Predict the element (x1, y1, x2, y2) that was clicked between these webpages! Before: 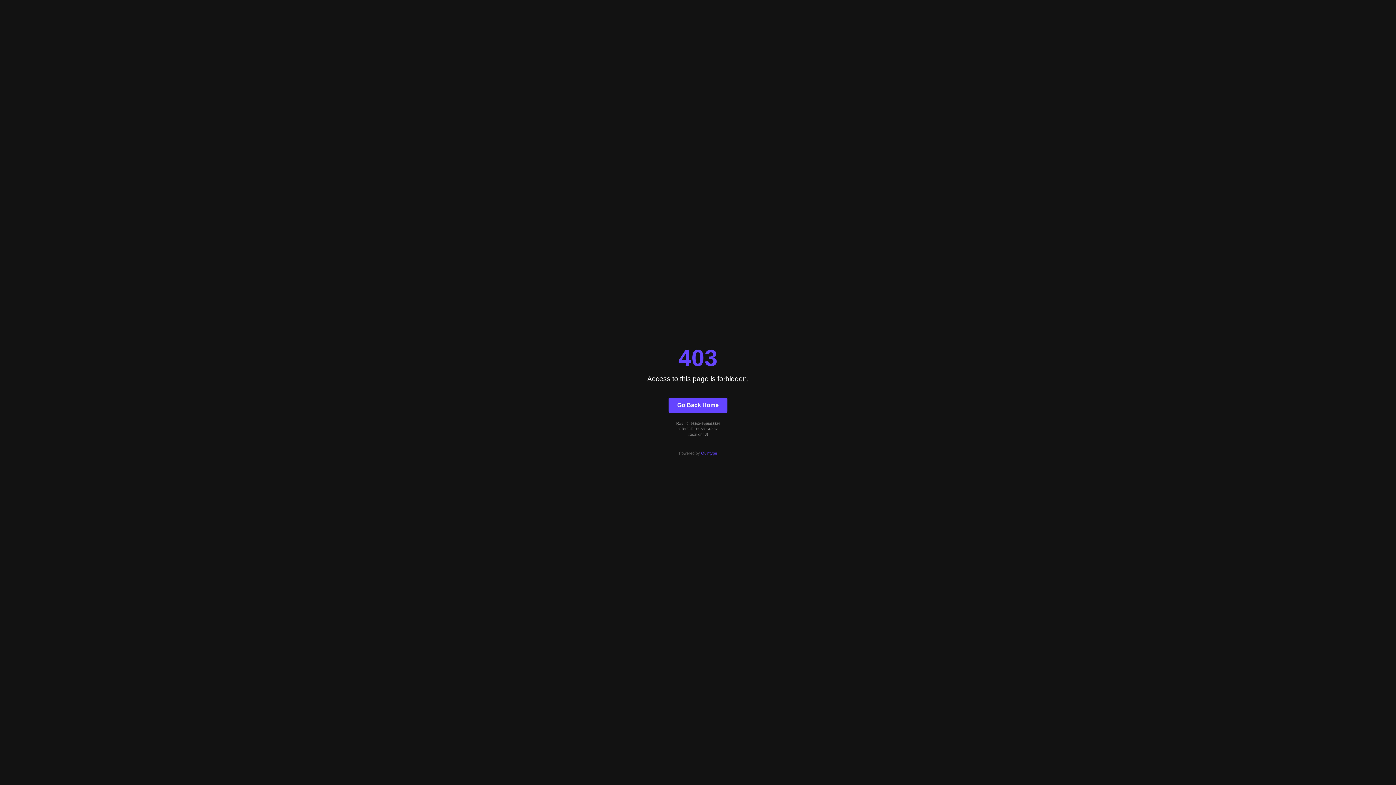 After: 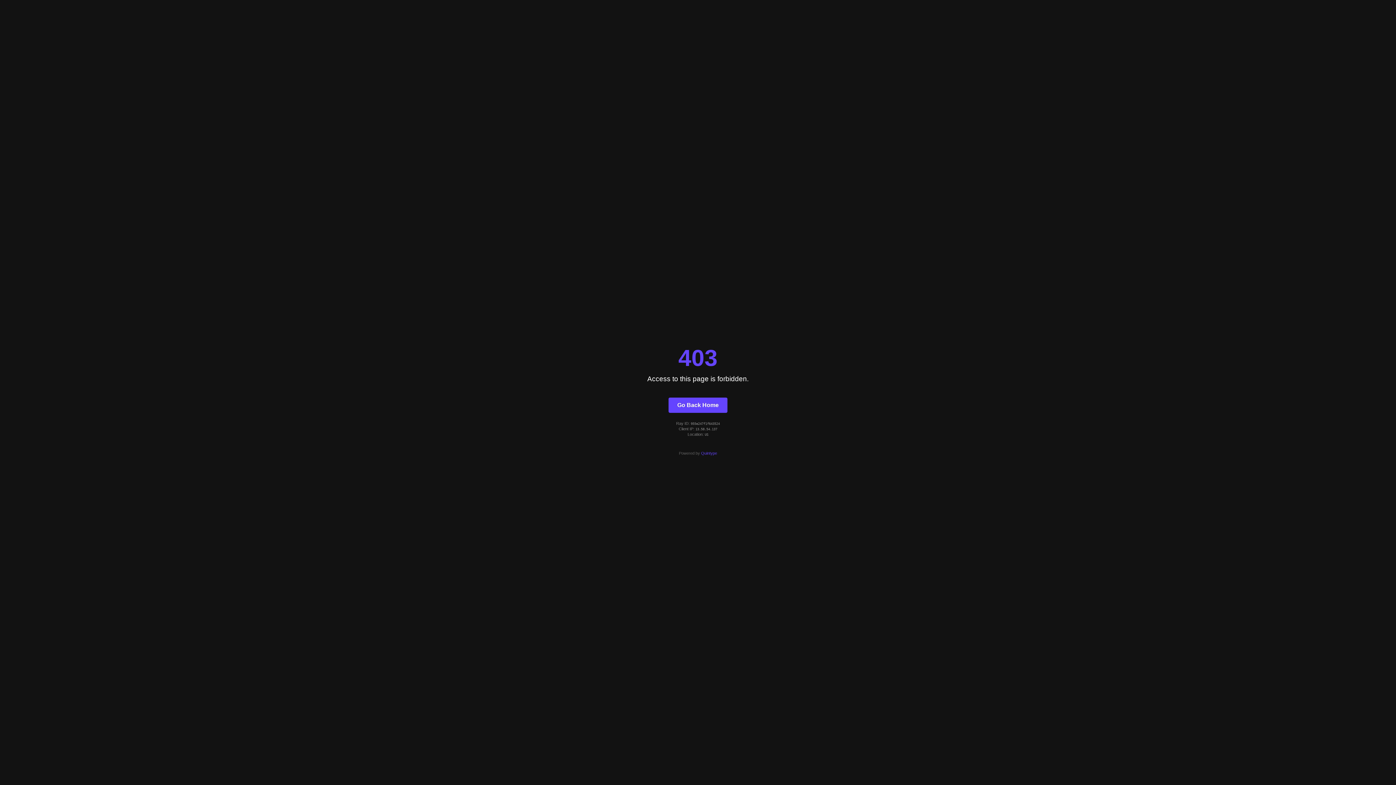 Action: label: Go Back Home bbox: (668, 397, 727, 412)